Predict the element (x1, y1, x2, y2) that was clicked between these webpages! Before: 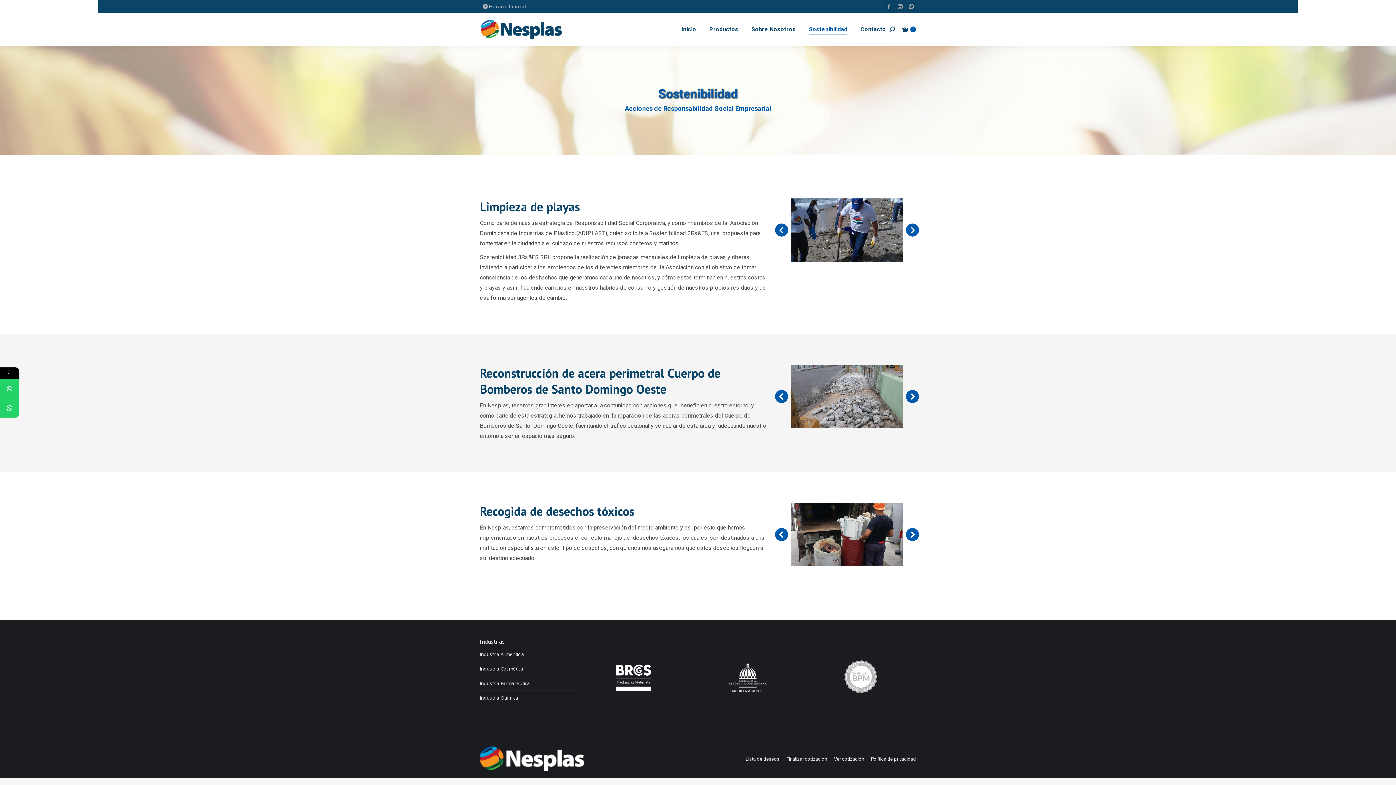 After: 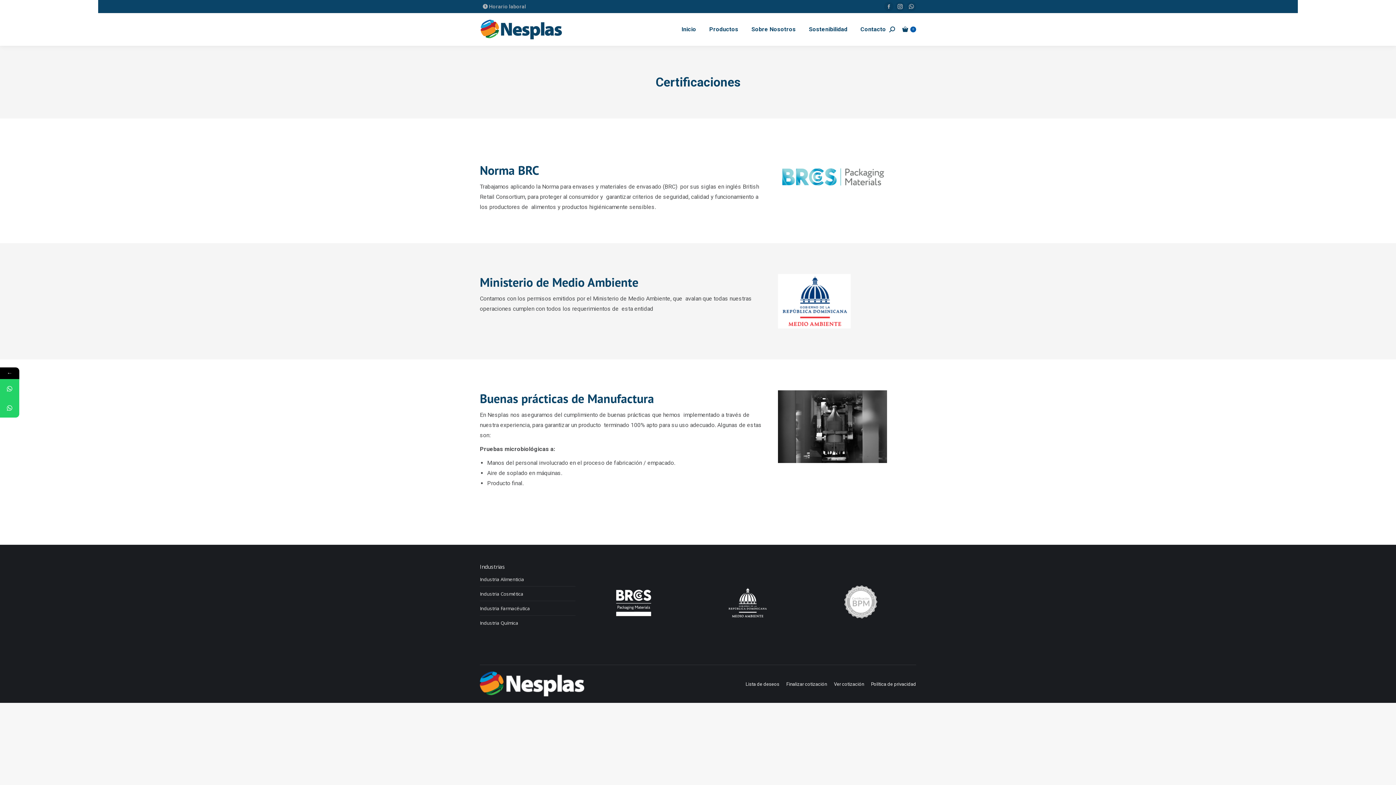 Action: bbox: (707, 713, 787, 719)